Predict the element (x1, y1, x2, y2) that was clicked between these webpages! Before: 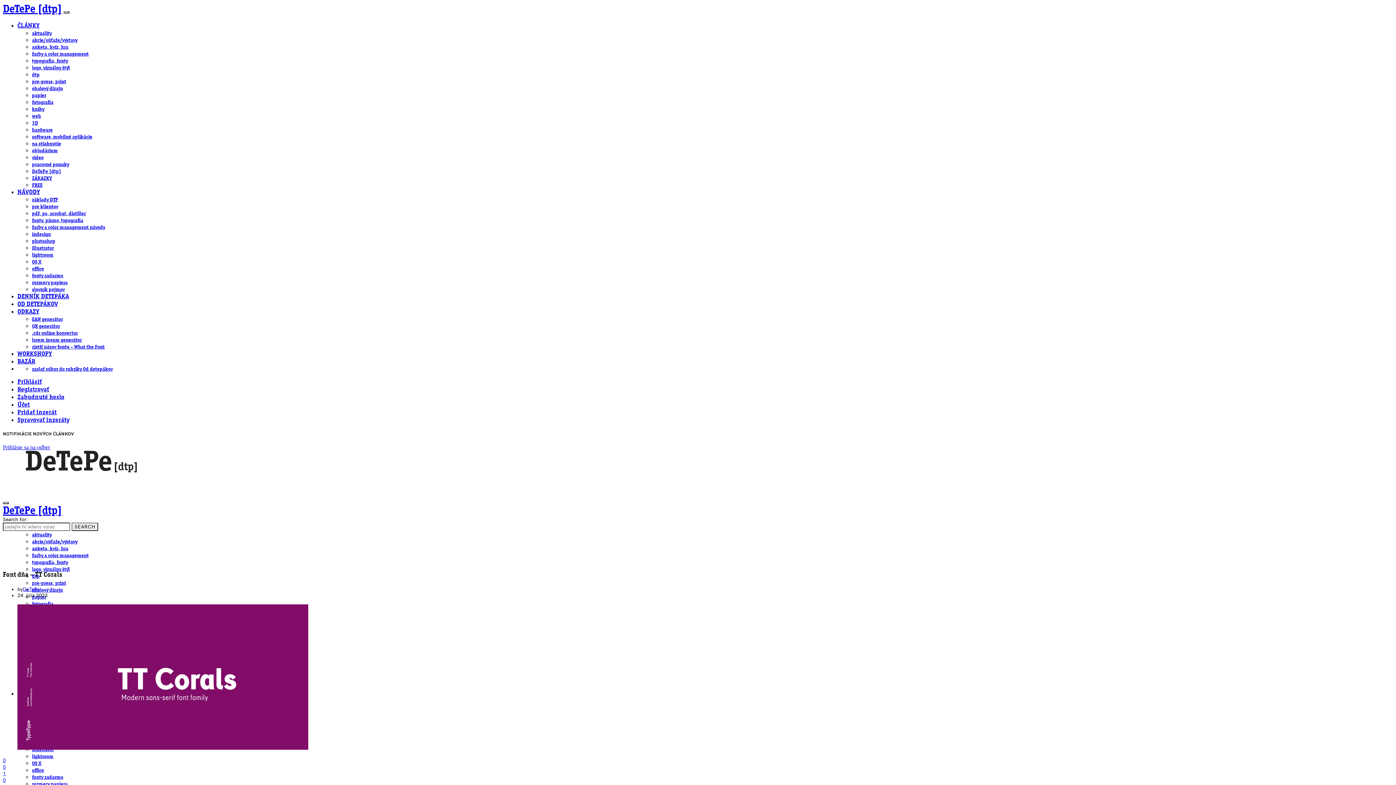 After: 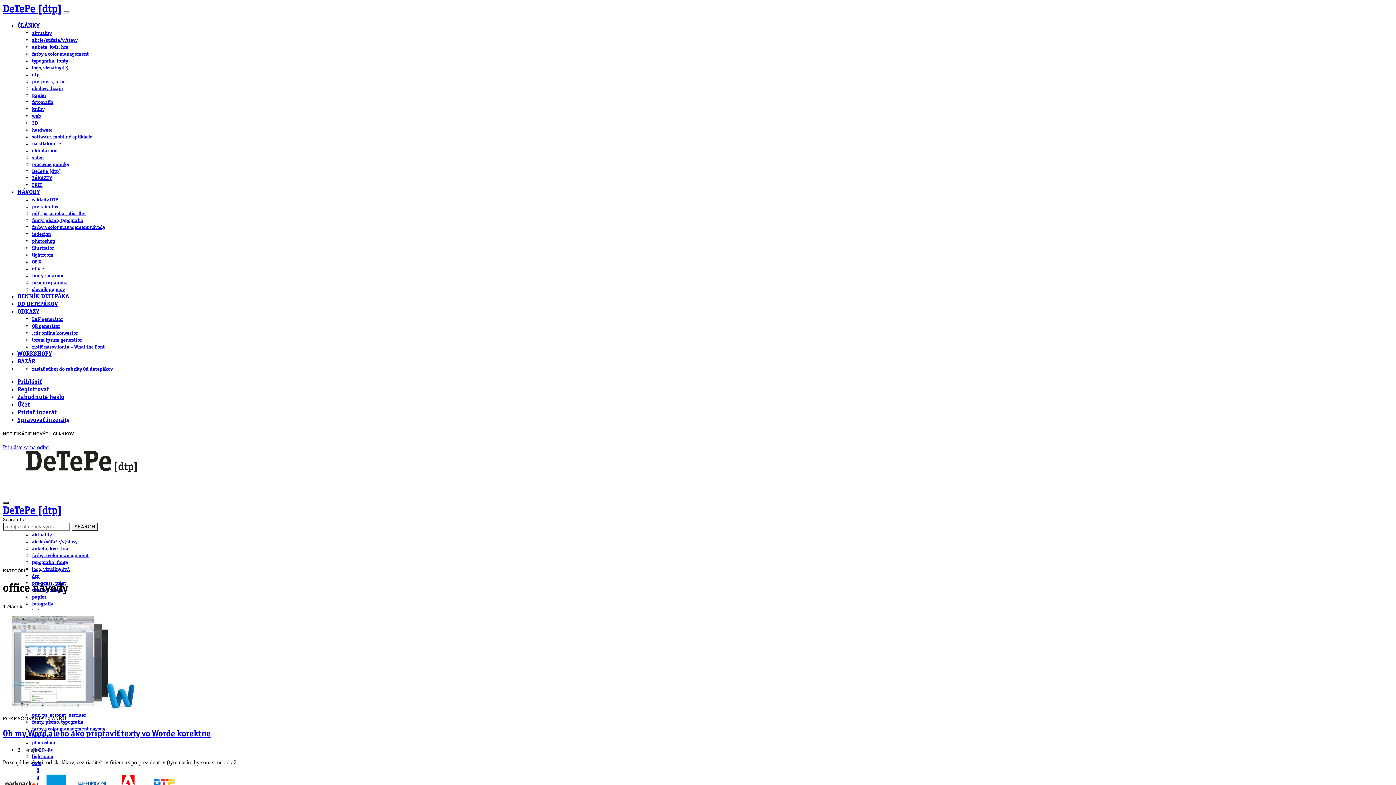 Action: bbox: (32, 768, 44, 773) label: office